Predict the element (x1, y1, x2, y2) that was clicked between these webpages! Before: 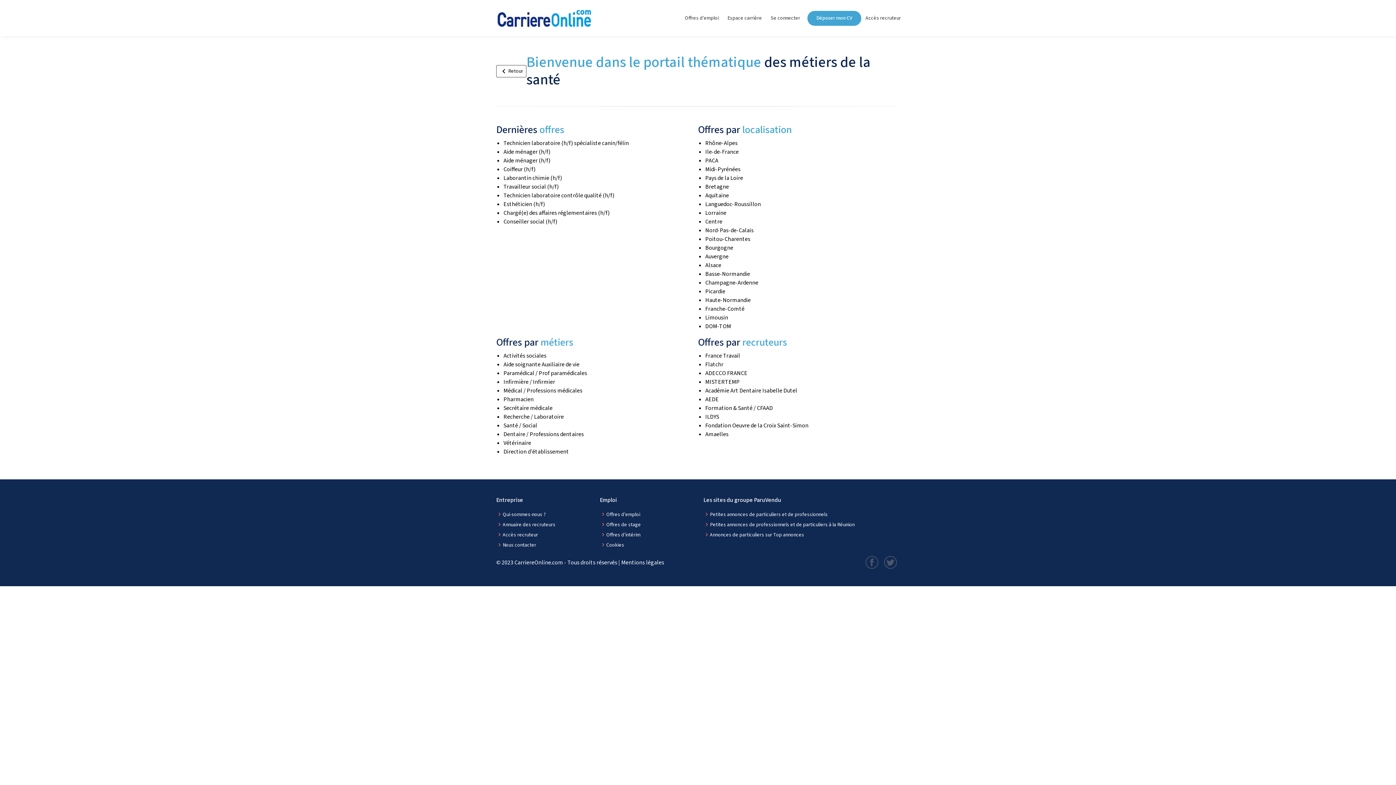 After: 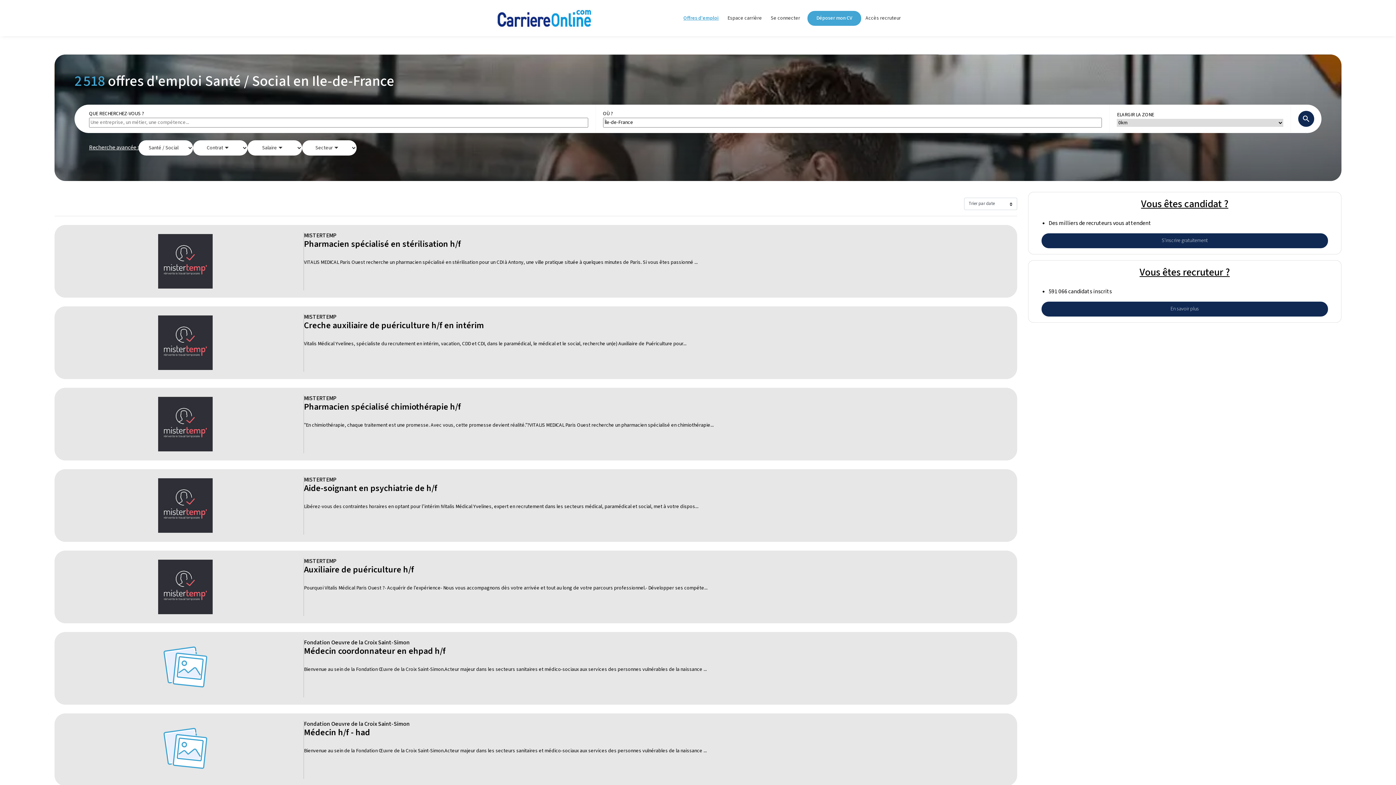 Action: label: Ile-de-France bbox: (705, 148, 738, 156)